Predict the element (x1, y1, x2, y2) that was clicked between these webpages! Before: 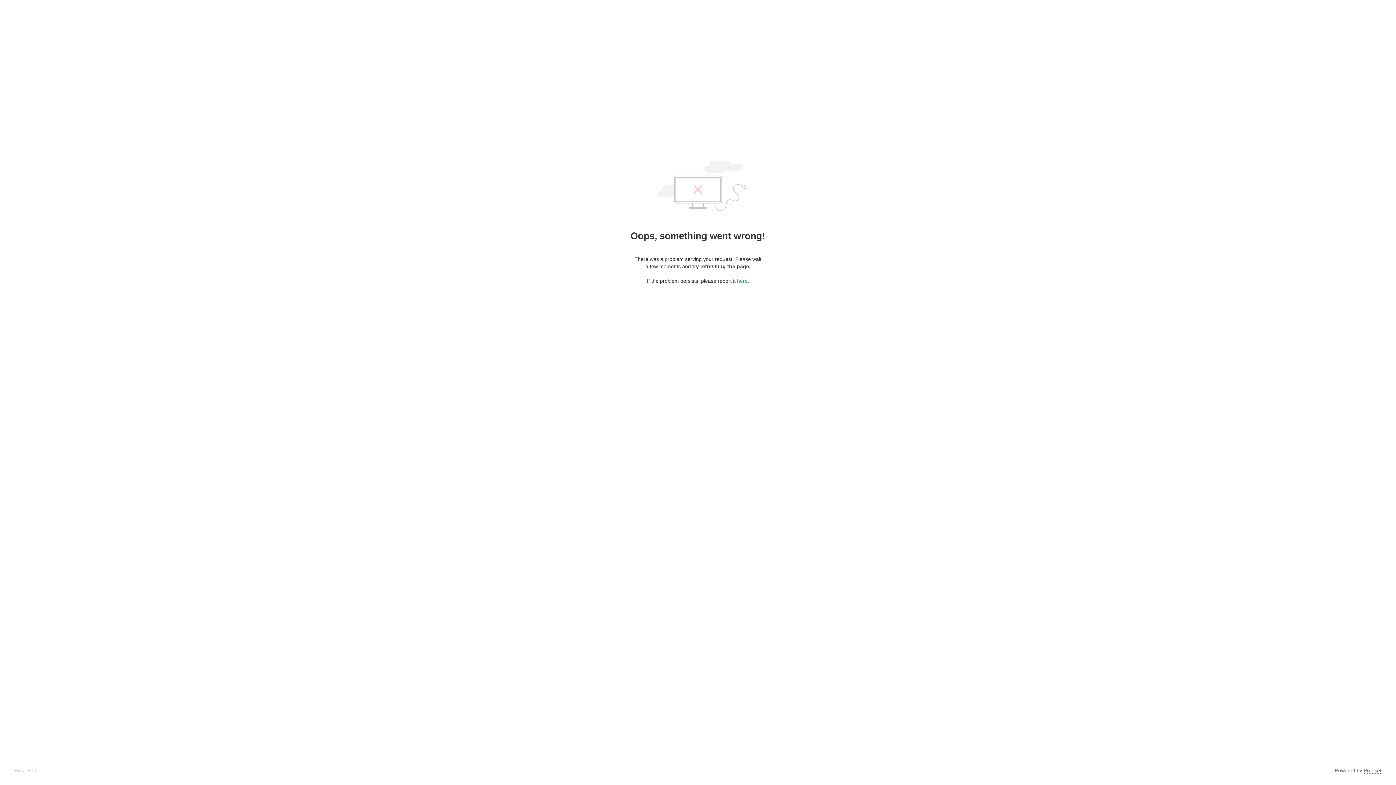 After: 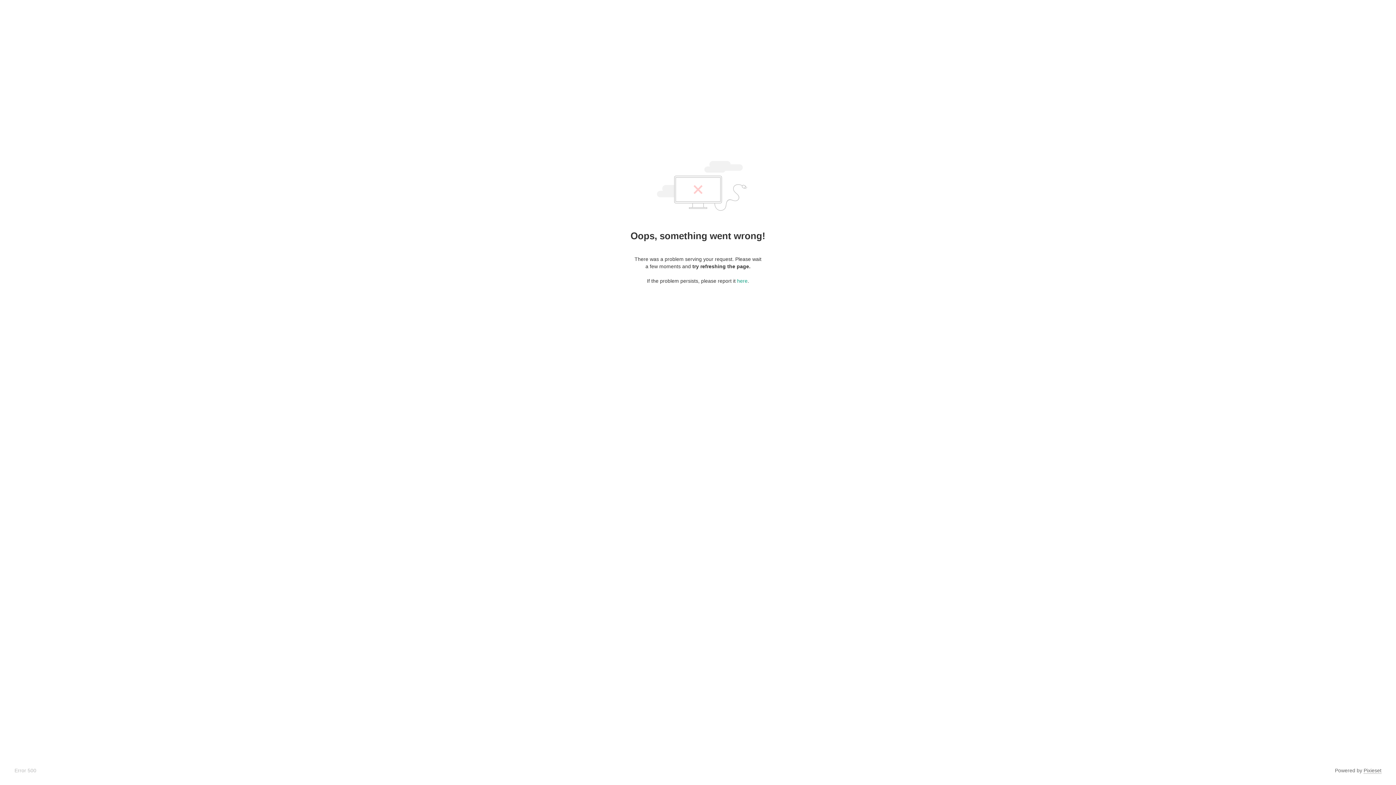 Action: label: Pixieset bbox: (1364, 768, 1381, 774)